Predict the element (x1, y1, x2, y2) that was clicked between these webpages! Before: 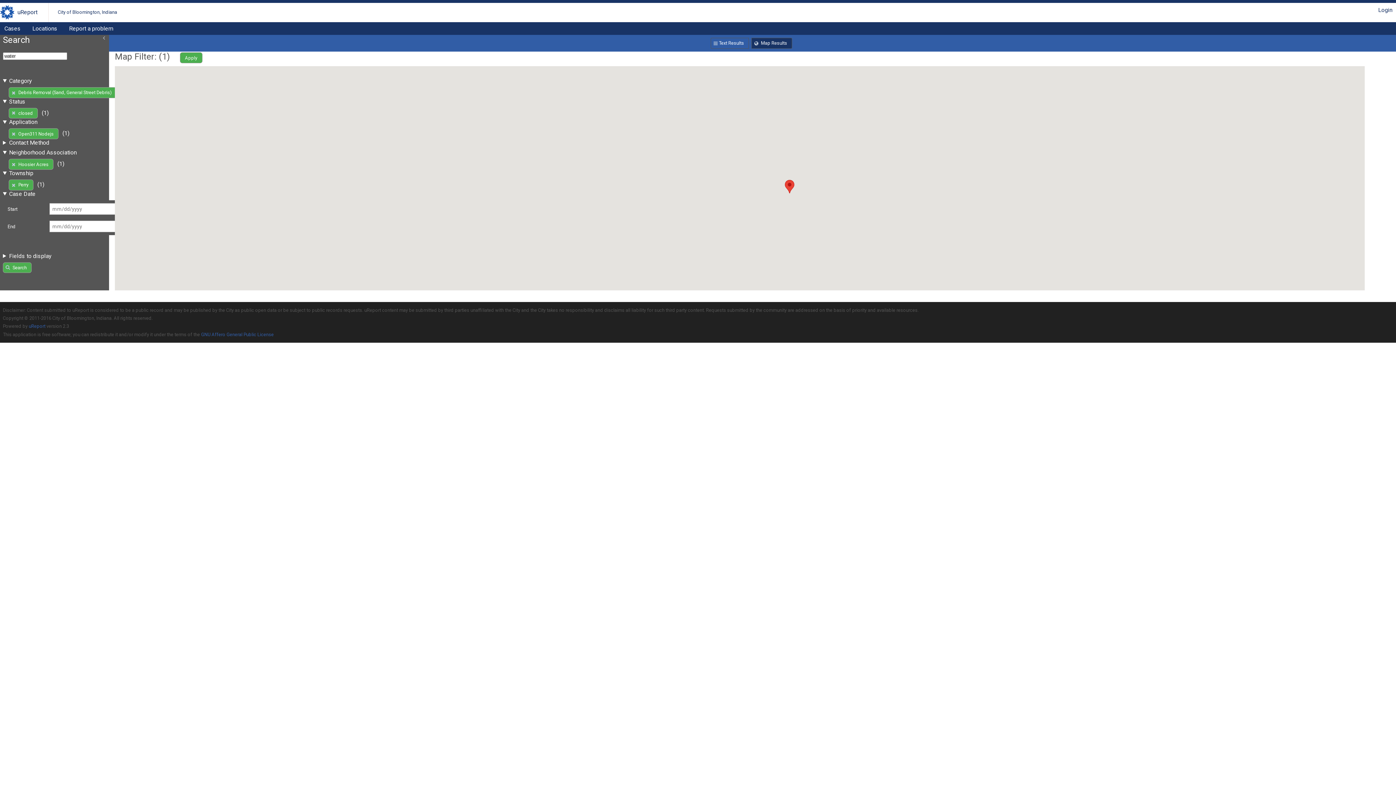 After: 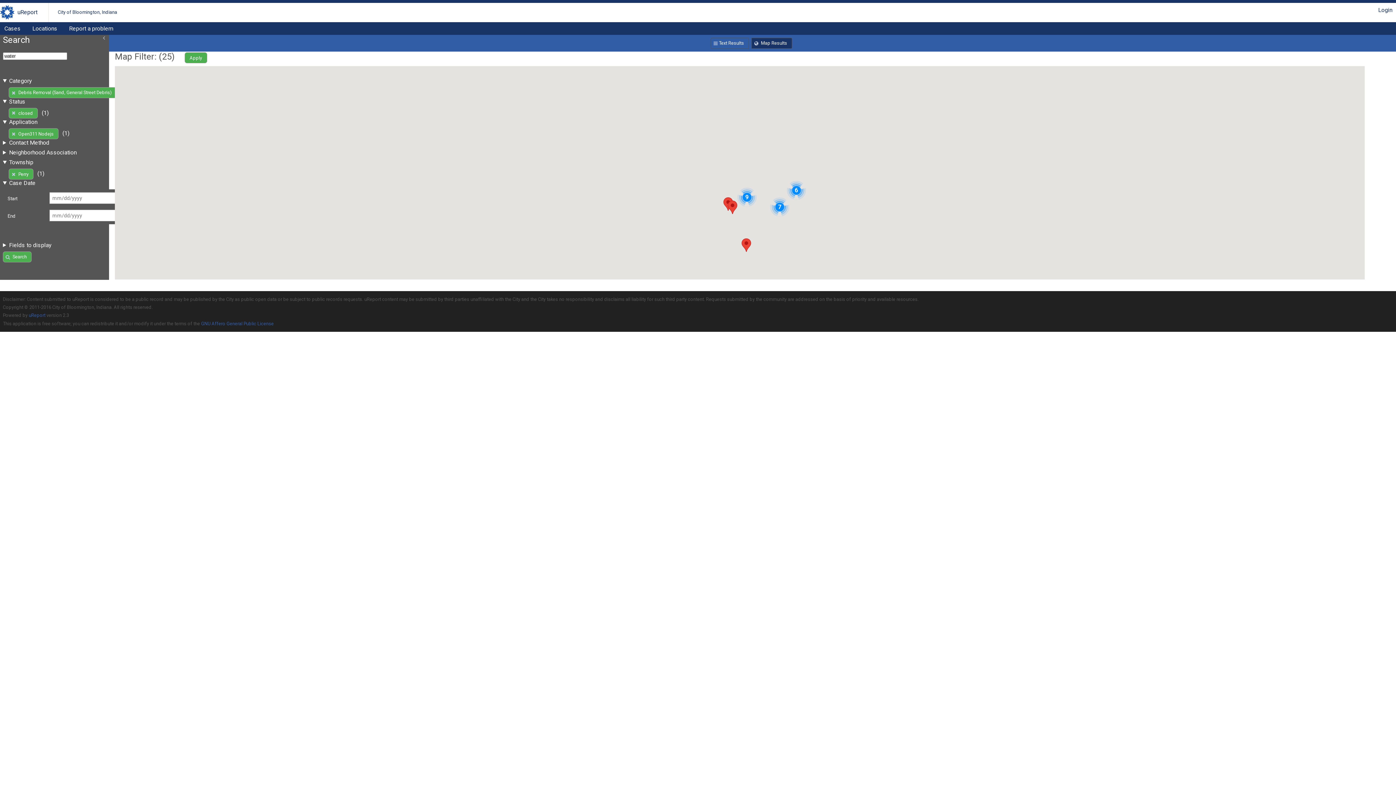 Action: label: Hoosier Acres bbox: (8, 158, 53, 169)